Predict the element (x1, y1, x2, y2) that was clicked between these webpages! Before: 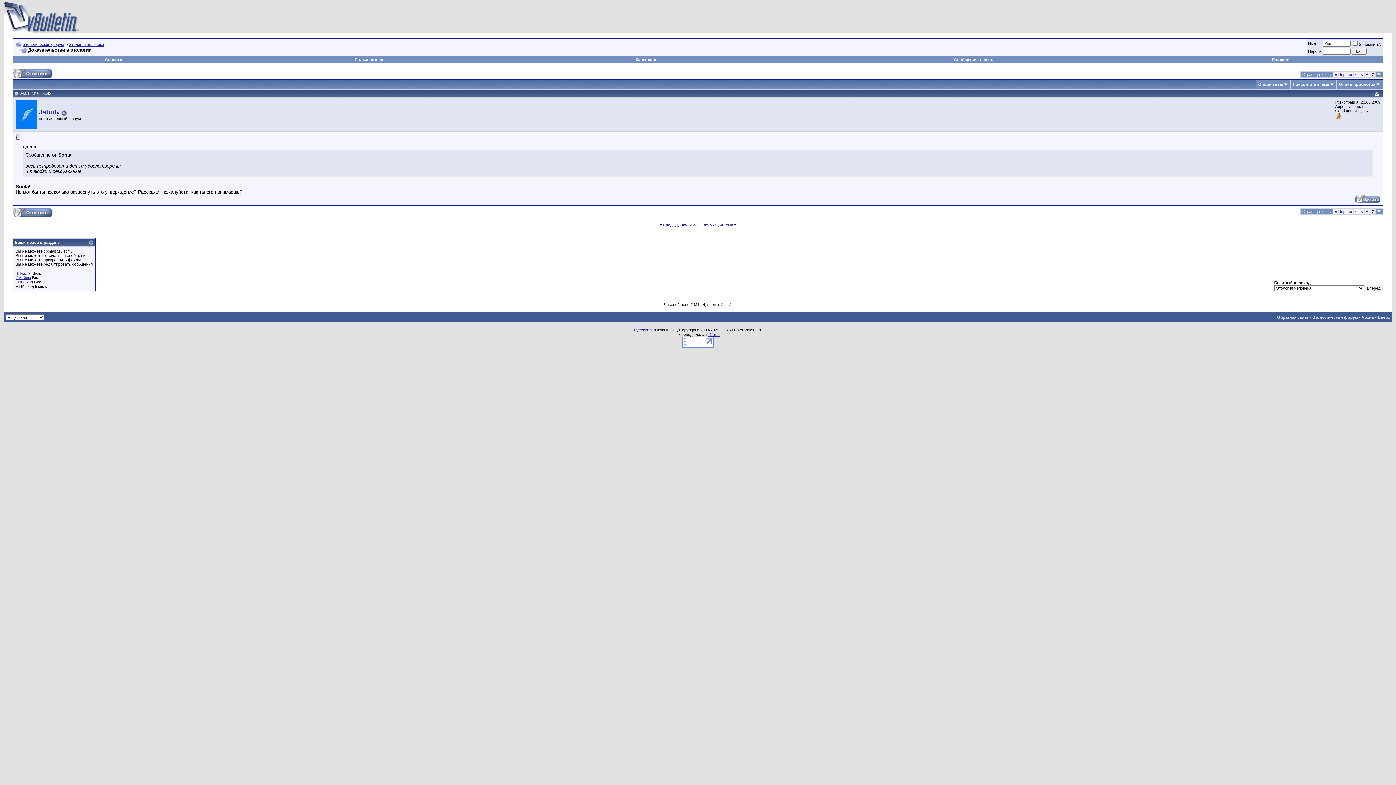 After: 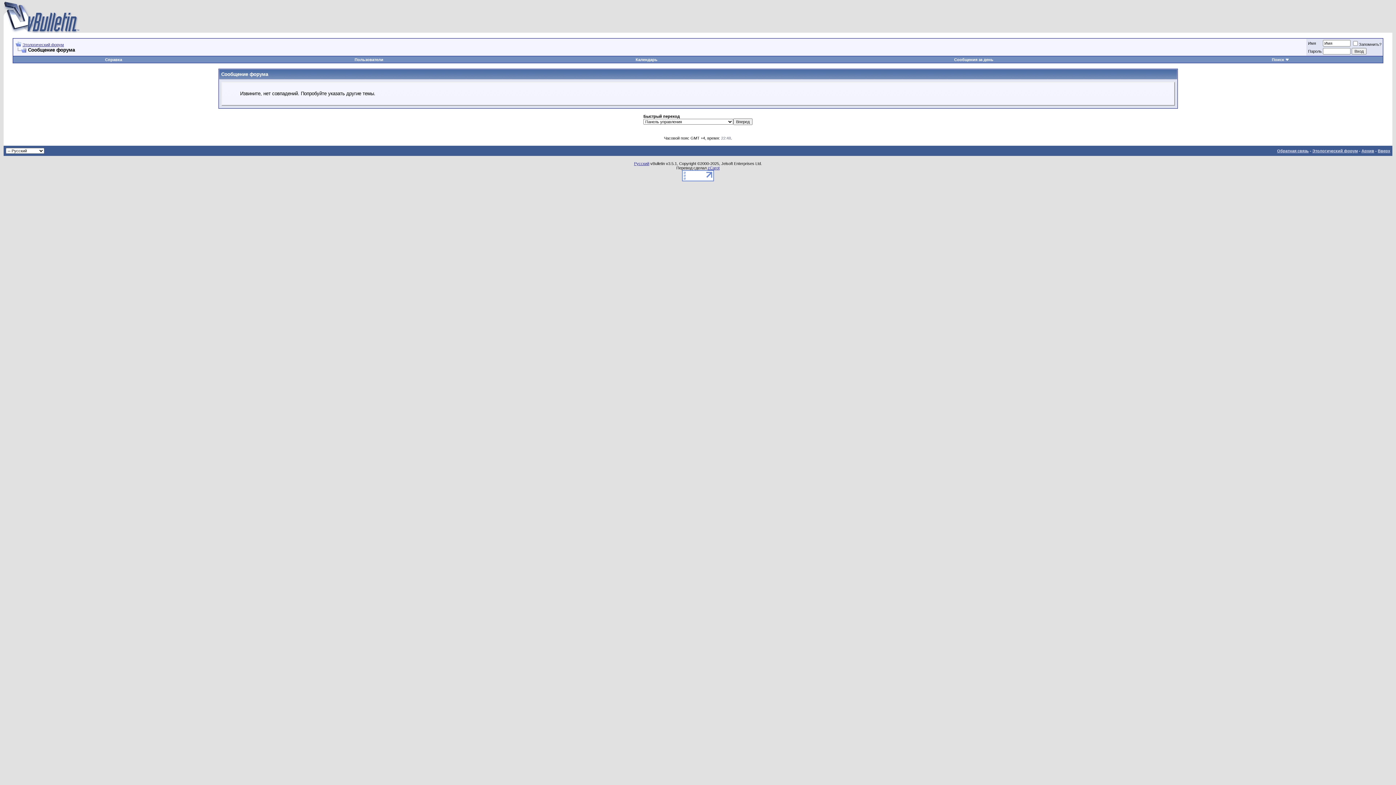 Action: bbox: (954, 57, 993, 61) label: Сообщения за день